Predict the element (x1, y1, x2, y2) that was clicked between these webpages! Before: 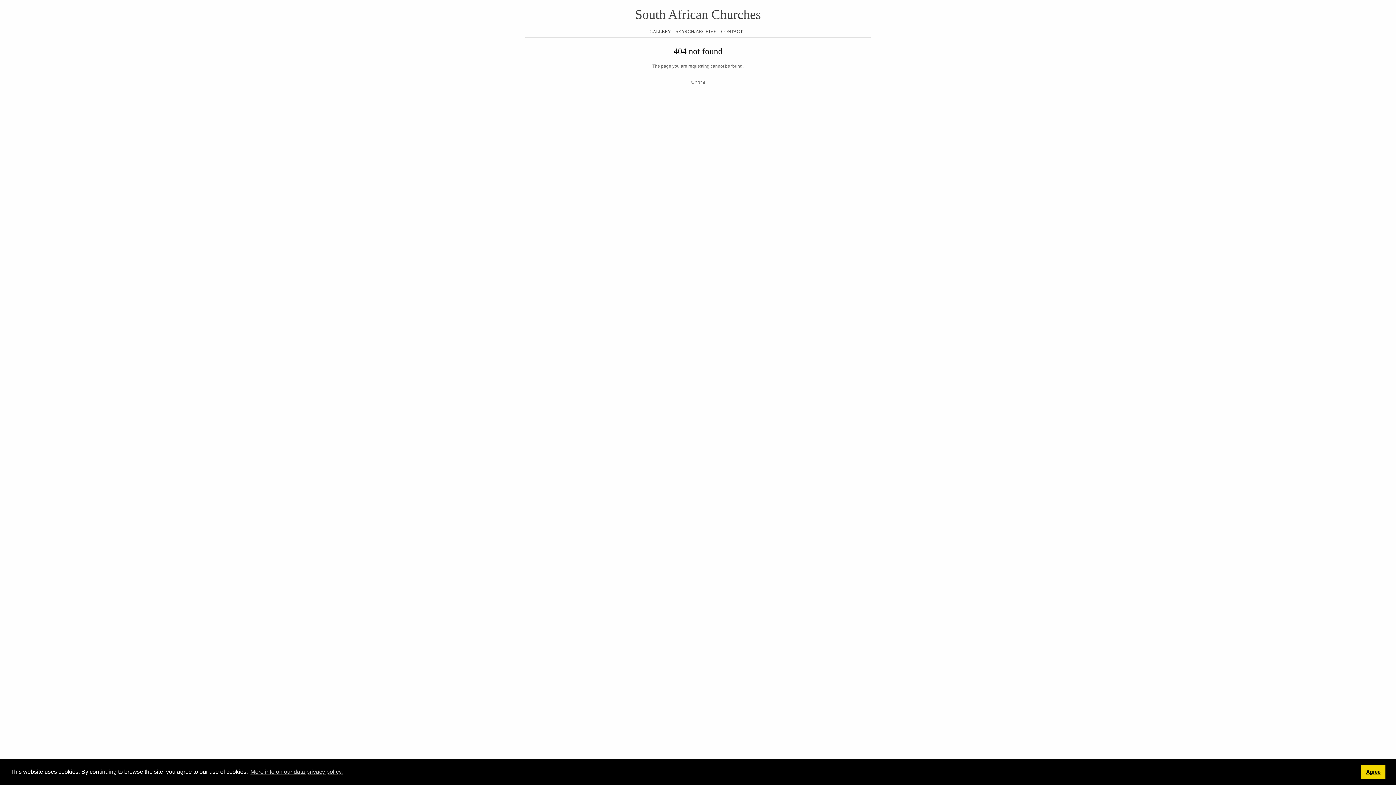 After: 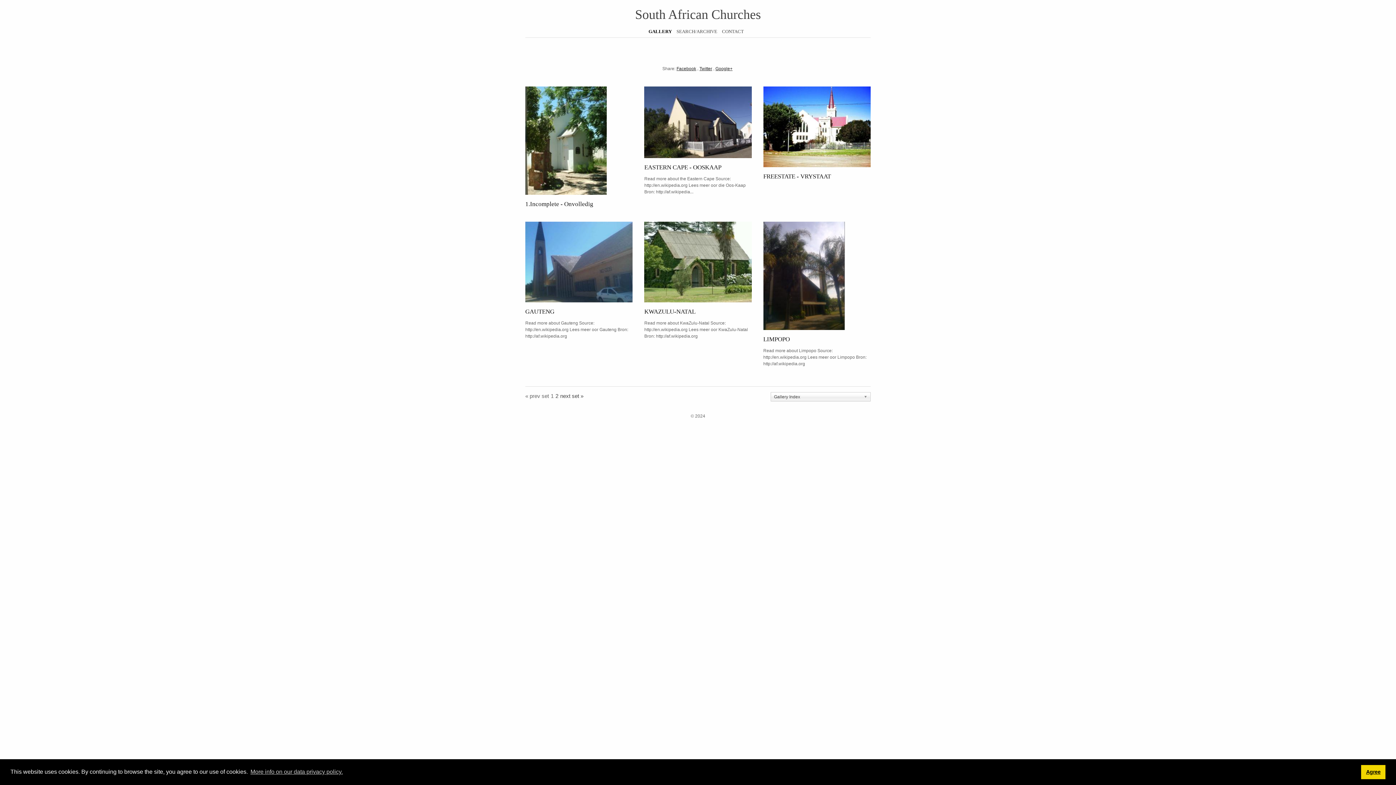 Action: label: South African Churches bbox: (635, 7, 761, 21)